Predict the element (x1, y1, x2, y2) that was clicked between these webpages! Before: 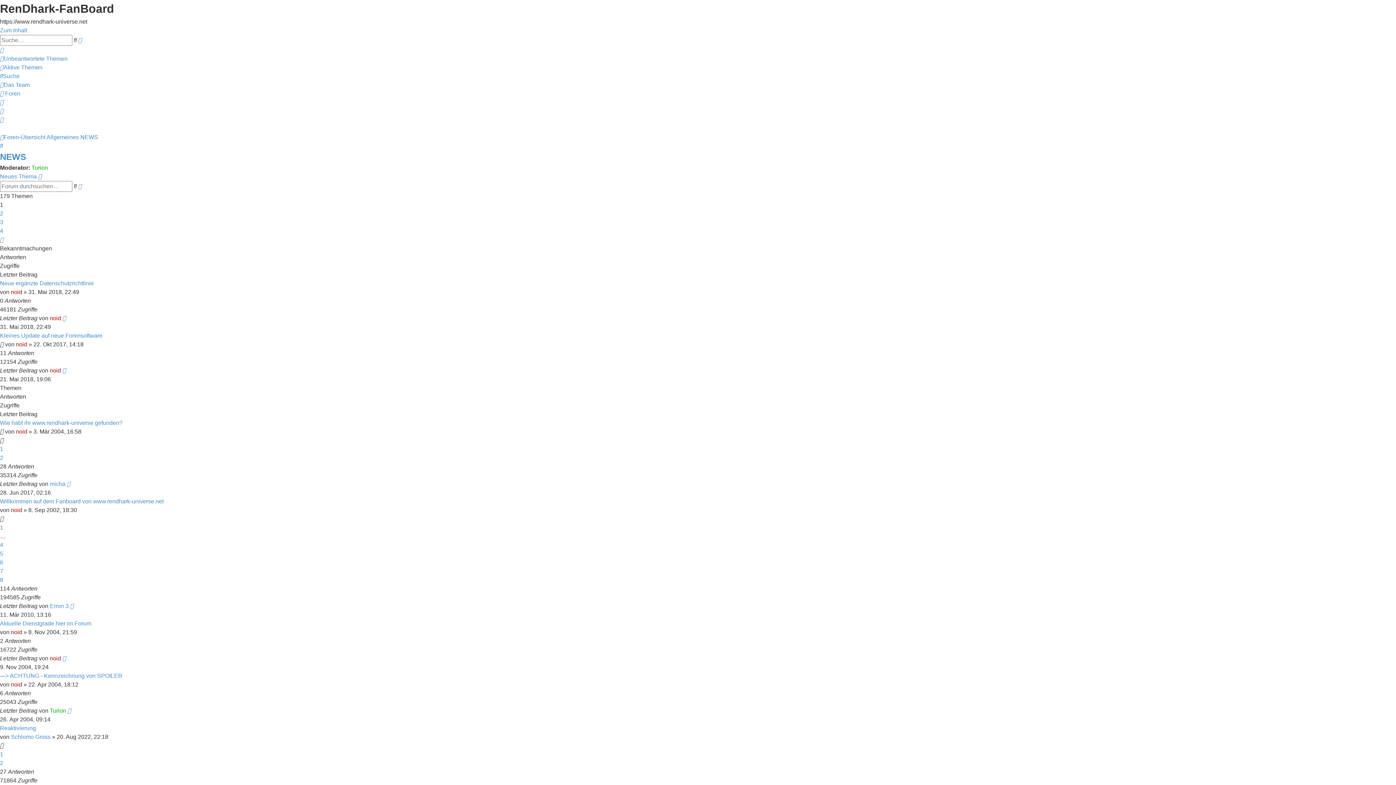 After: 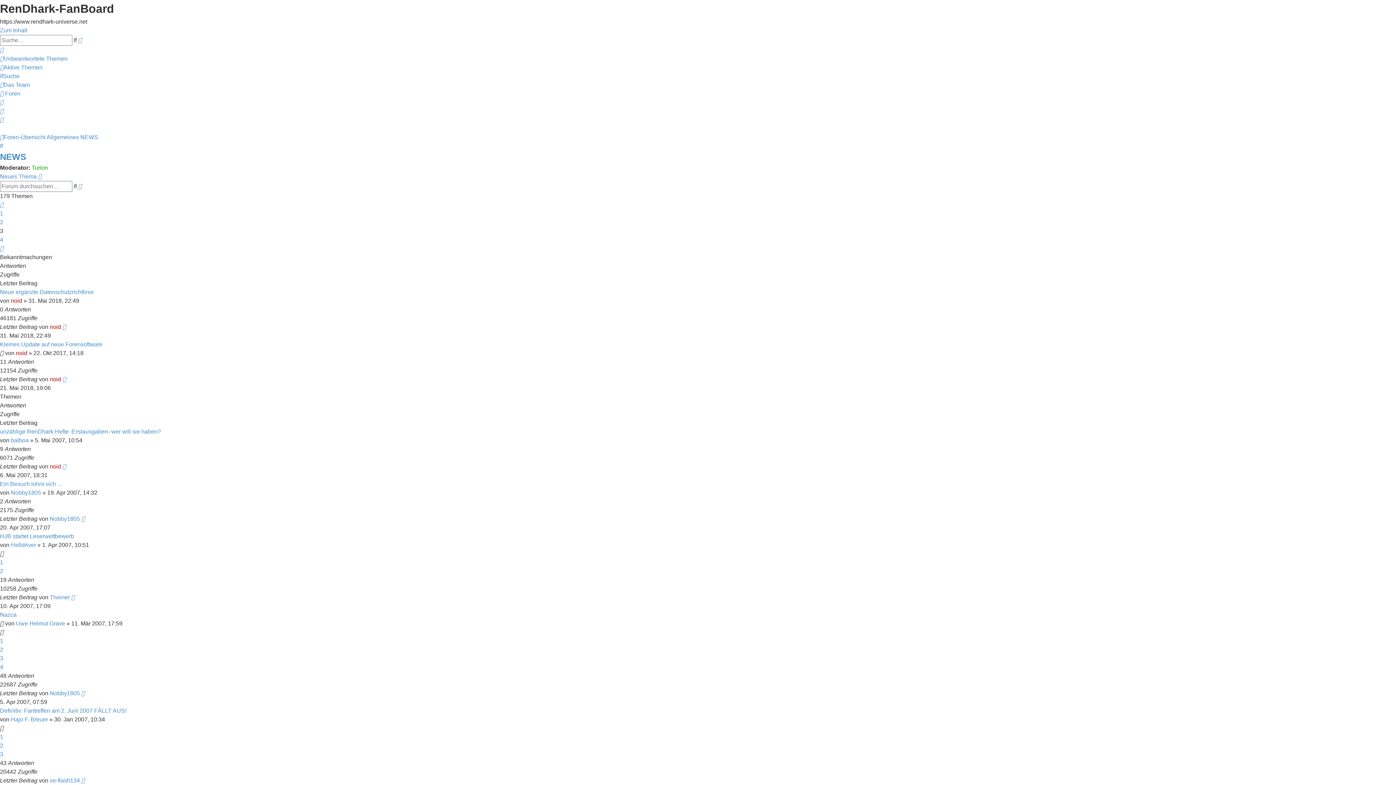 Action: bbox: (0, 219, 3, 225) label: 3